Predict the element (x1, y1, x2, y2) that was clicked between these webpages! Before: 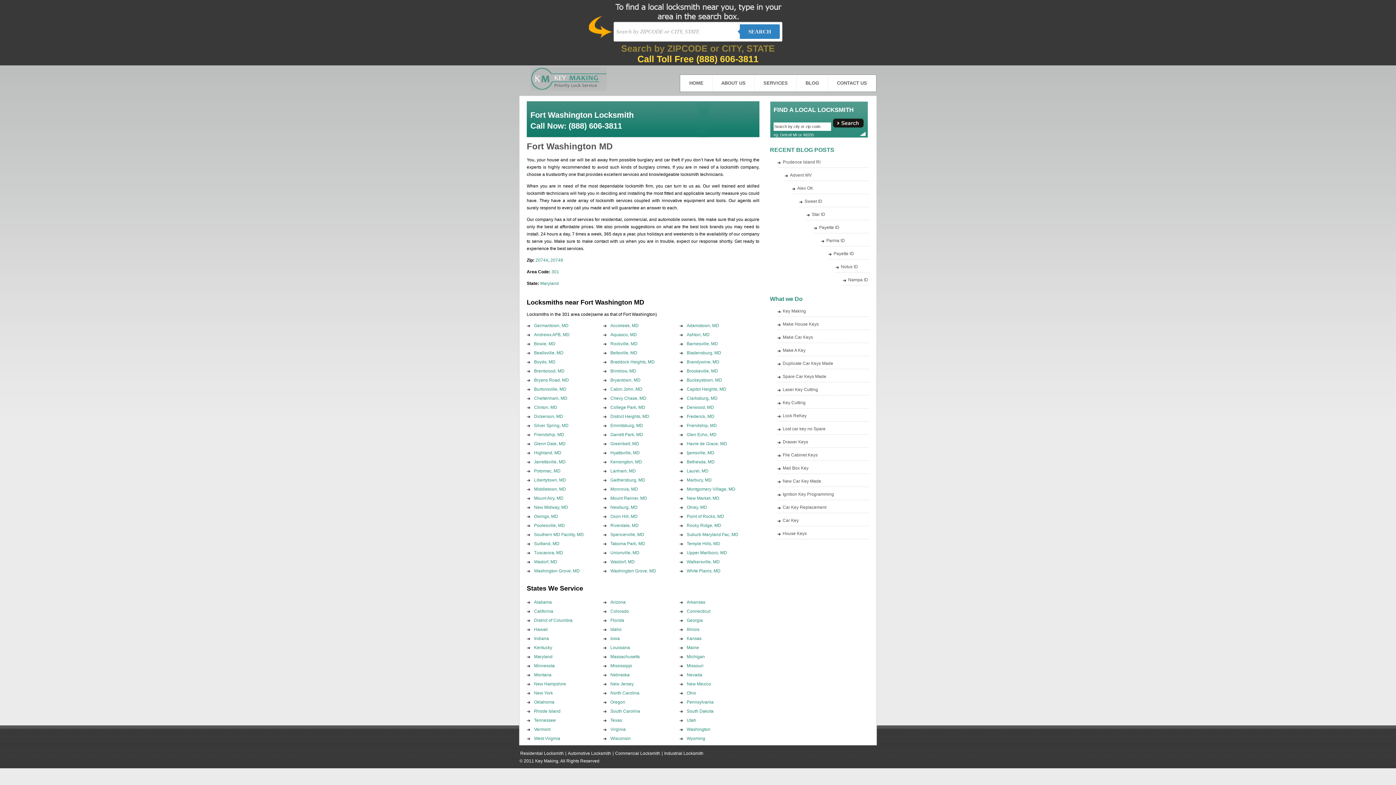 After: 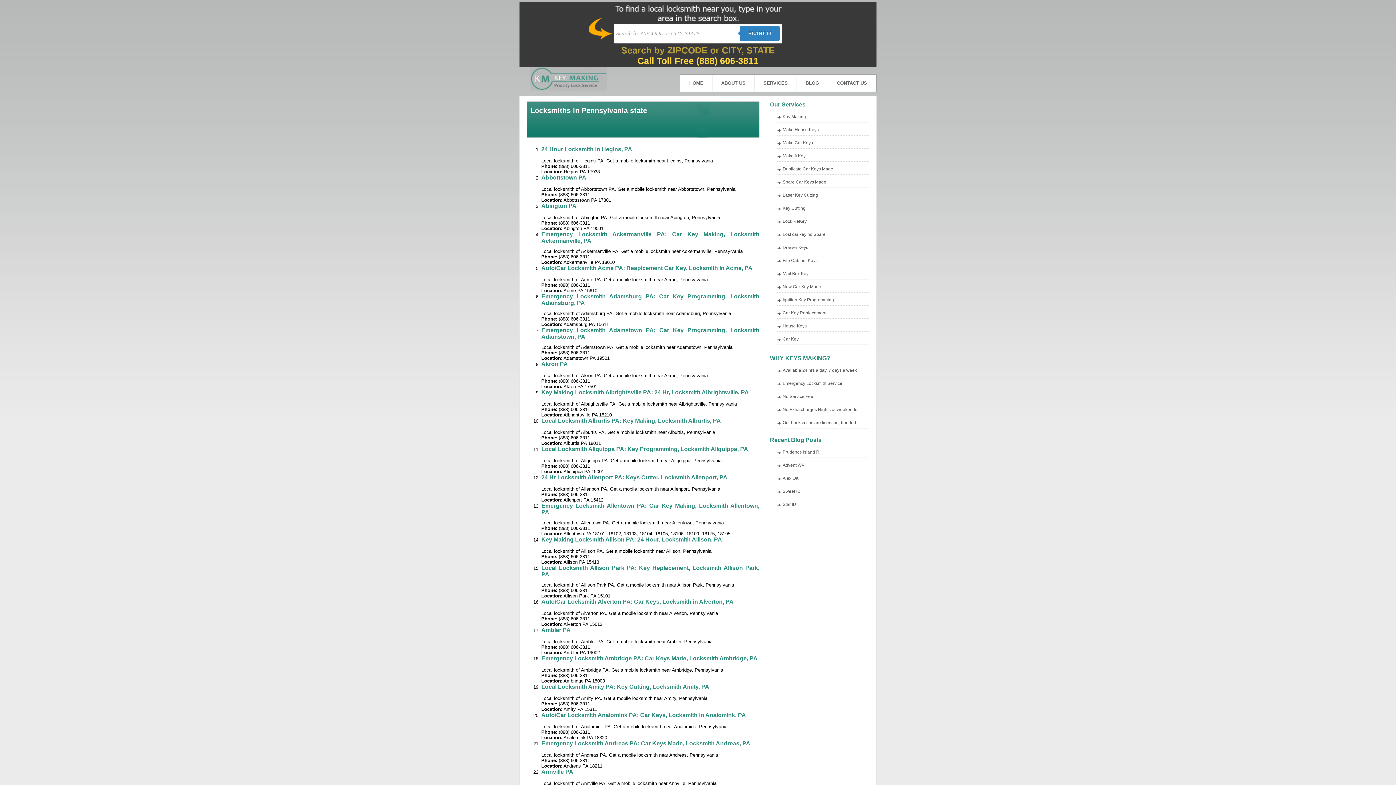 Action: label: Pennsylvania bbox: (686, 699, 713, 705)